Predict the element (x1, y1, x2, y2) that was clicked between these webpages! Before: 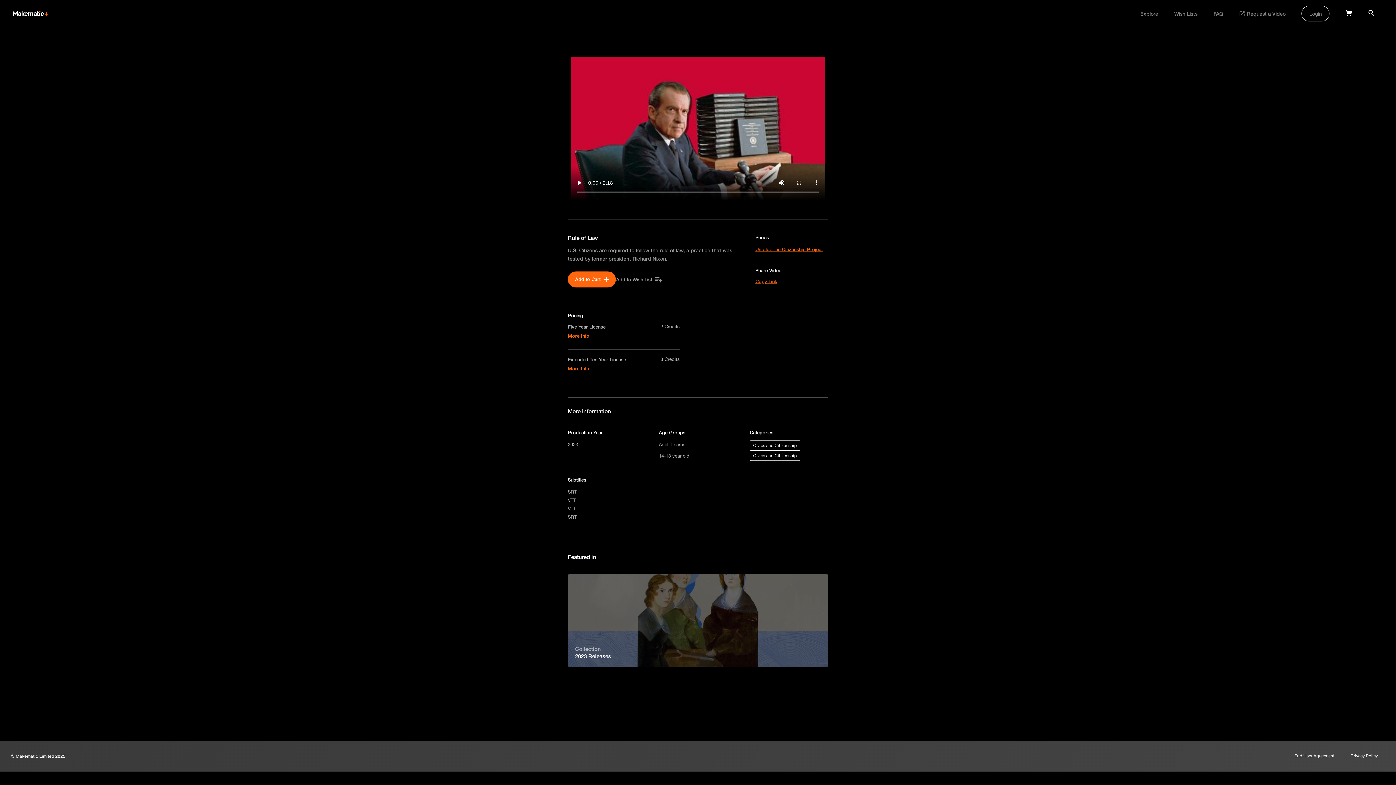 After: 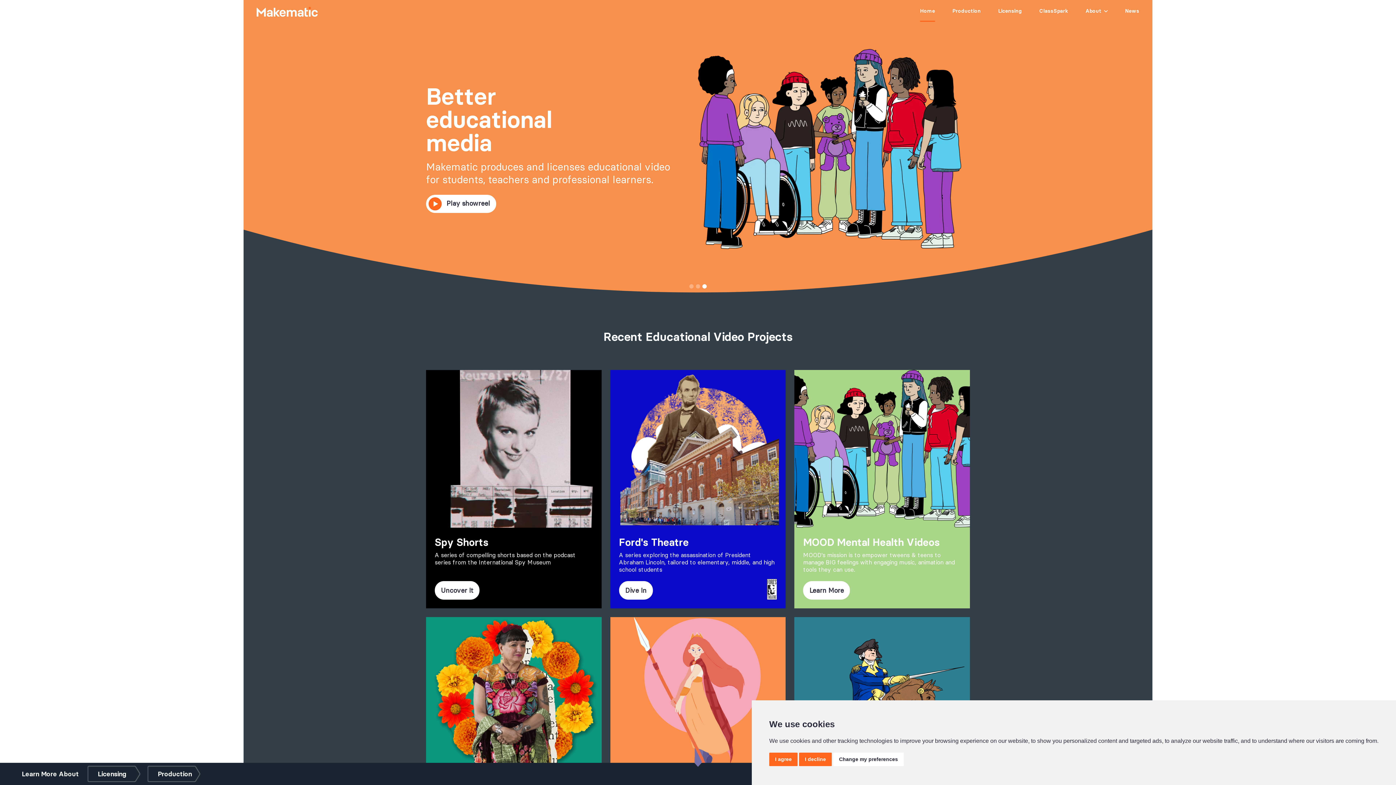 Action: bbox: (10, 753, 65, 759) label: © Makematic Limited 2025